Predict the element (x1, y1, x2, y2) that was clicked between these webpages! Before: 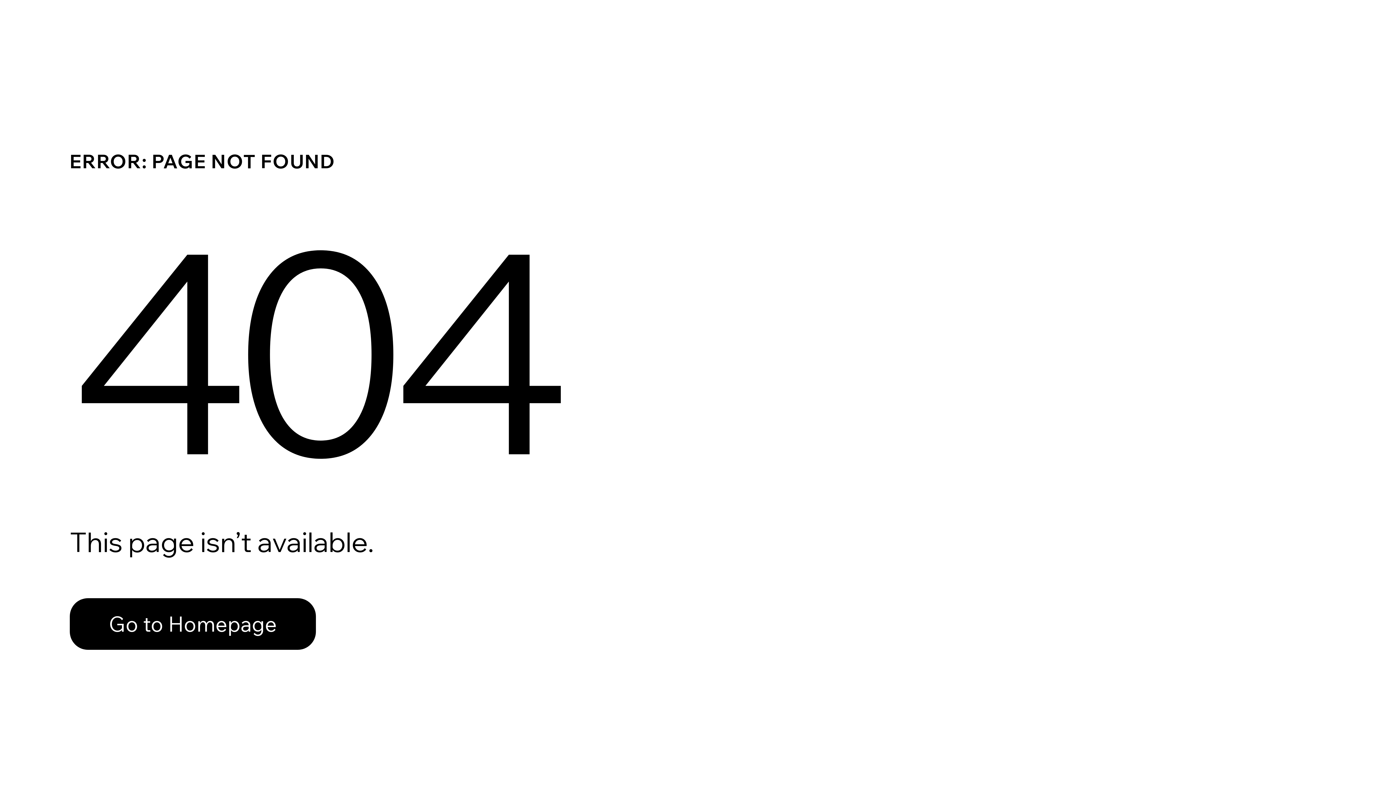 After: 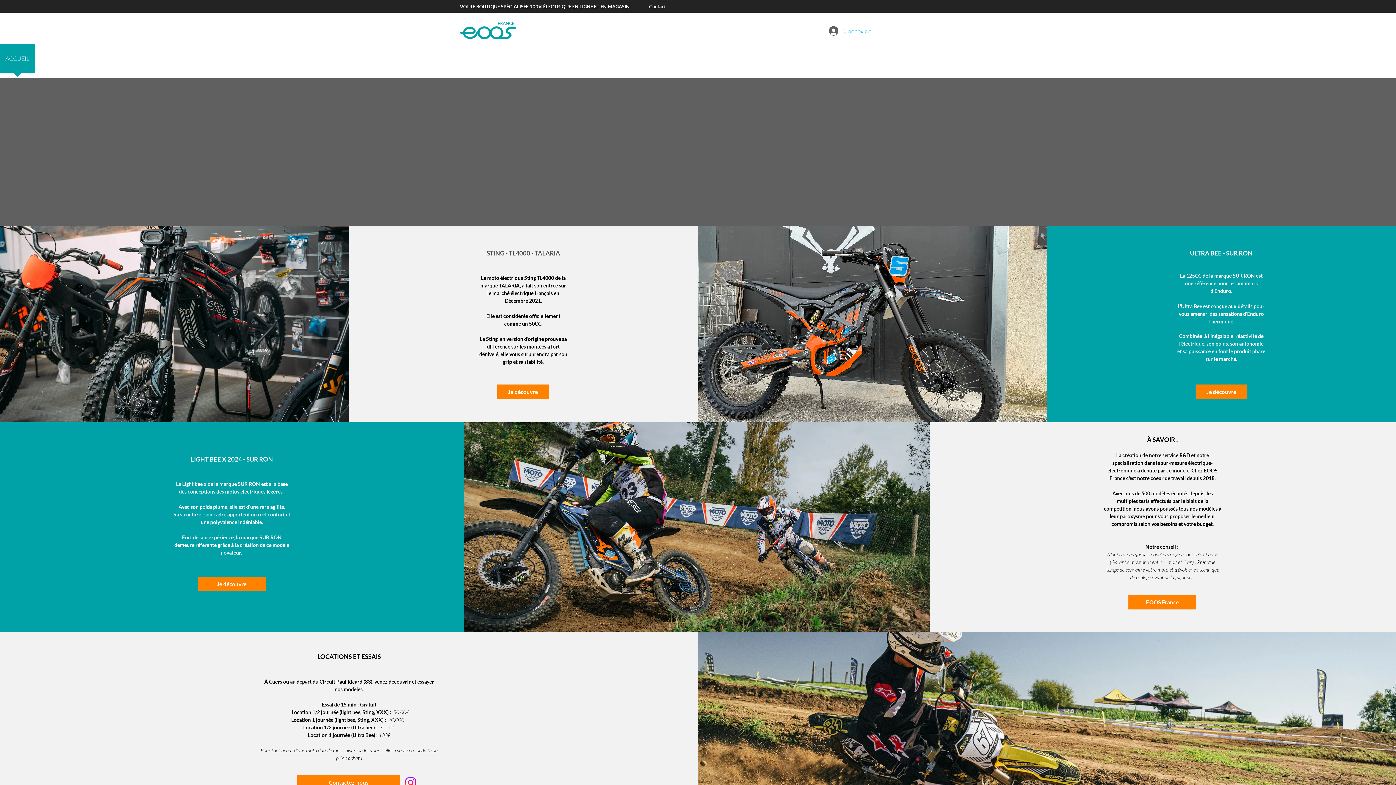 Action: bbox: (69, 598, 316, 650) label: Go to Homepage